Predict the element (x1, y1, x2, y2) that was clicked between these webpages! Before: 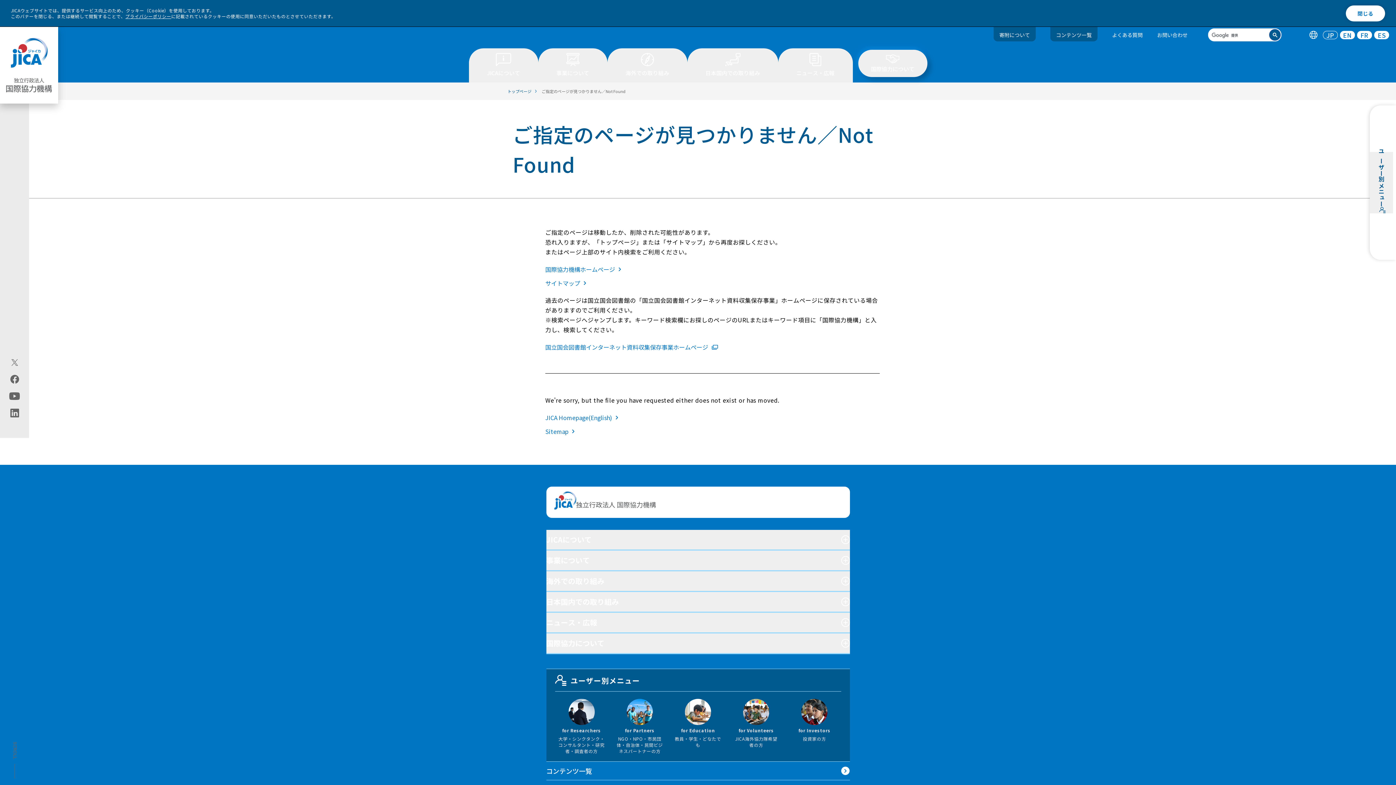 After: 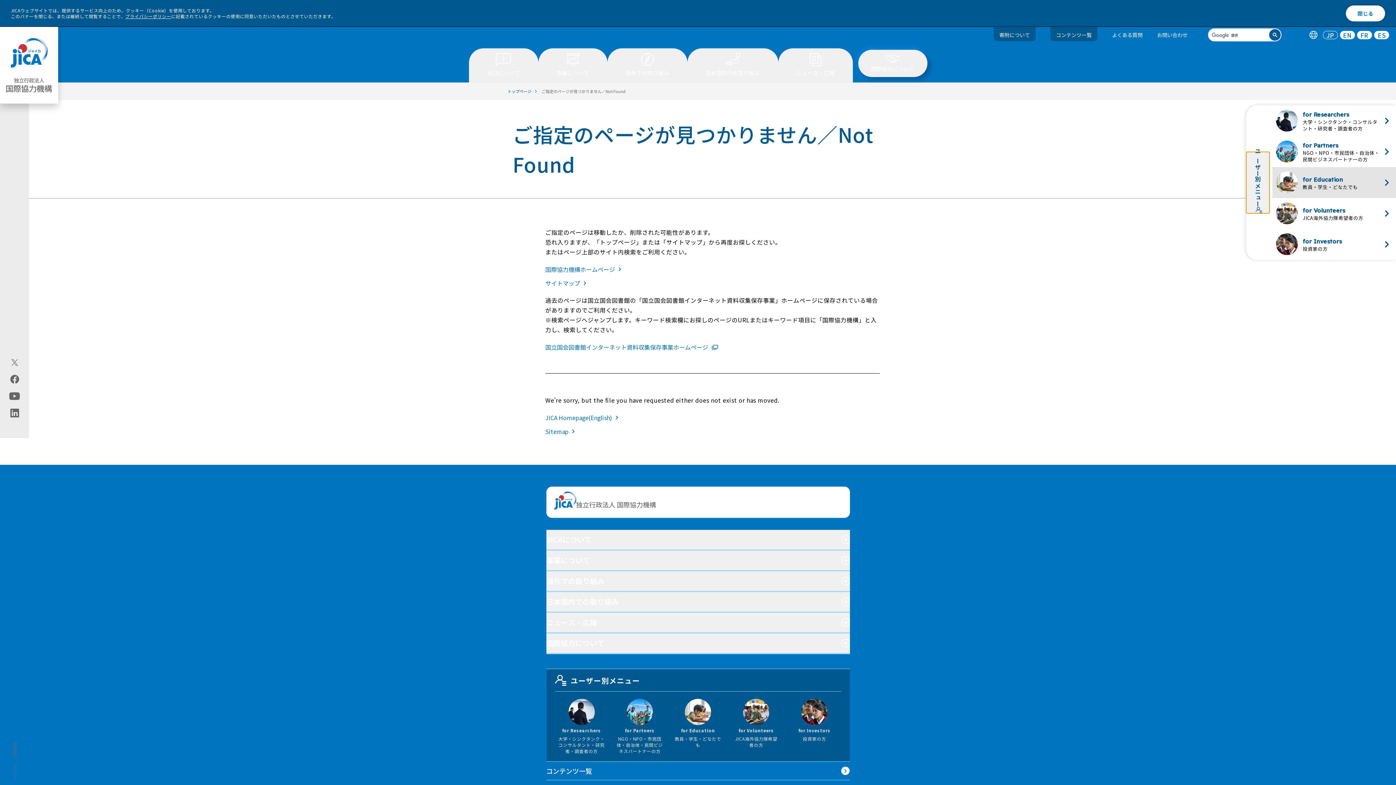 Action: bbox: (1370, 151, 1393, 213) label: ユーザー別メニュー